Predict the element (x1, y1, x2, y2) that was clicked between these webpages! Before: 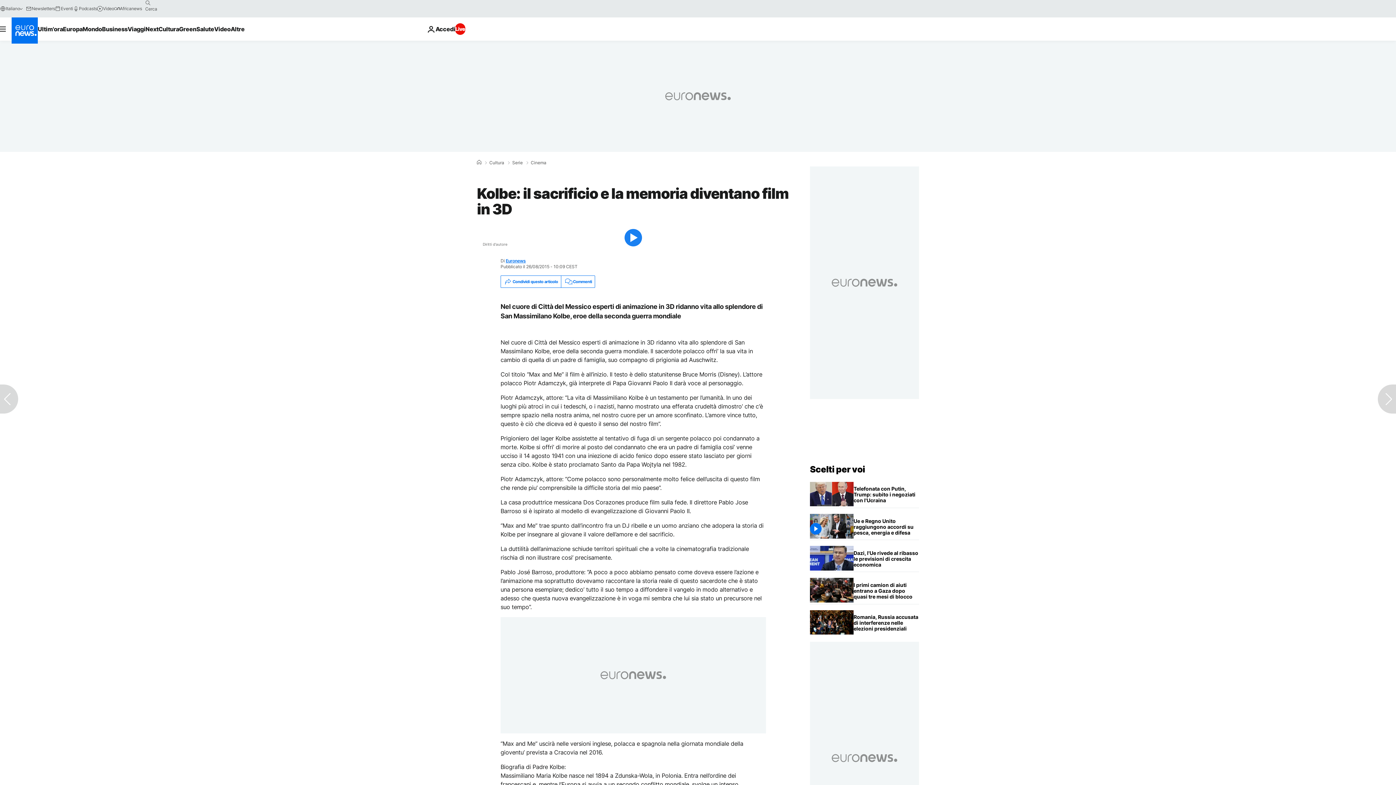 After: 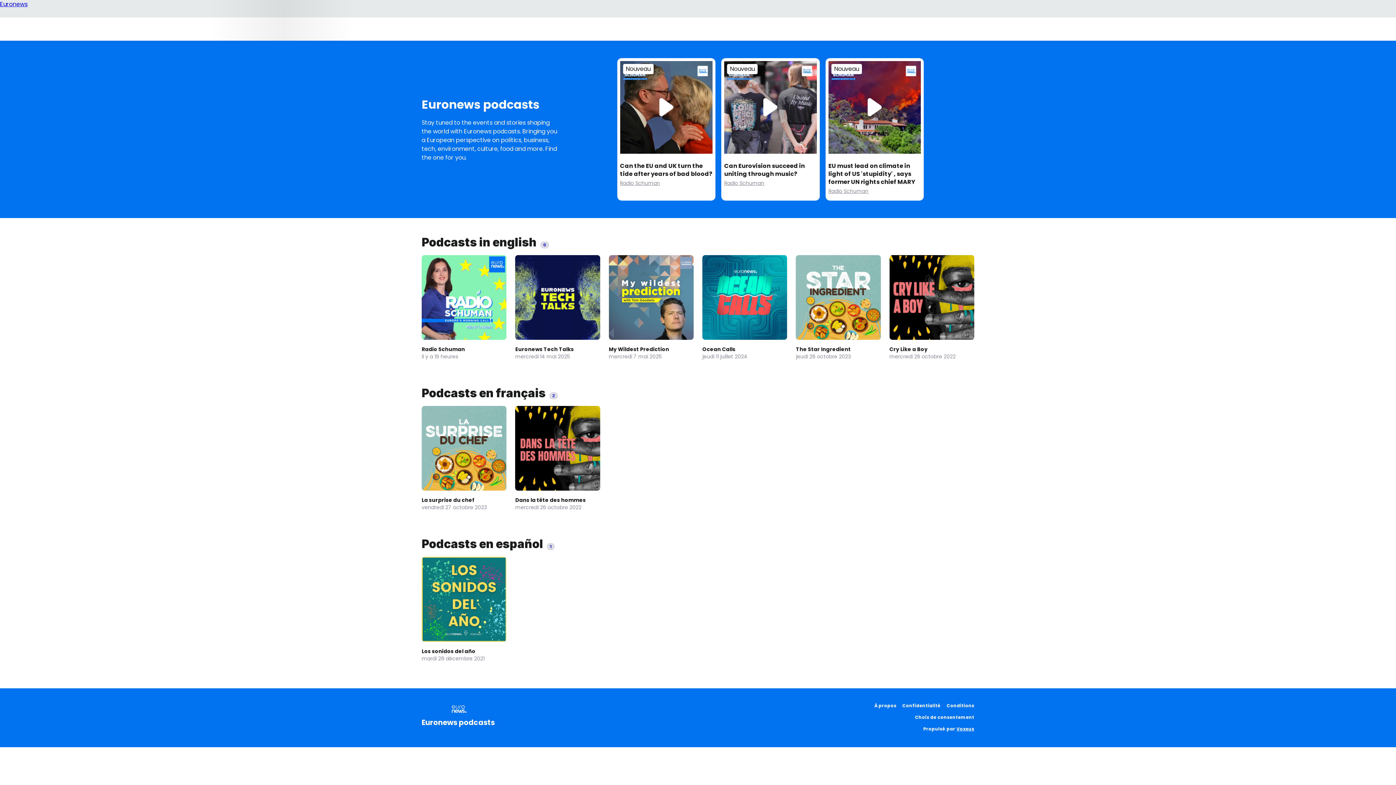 Action: label: Podcasts bbox: (73, 5, 97, 11)